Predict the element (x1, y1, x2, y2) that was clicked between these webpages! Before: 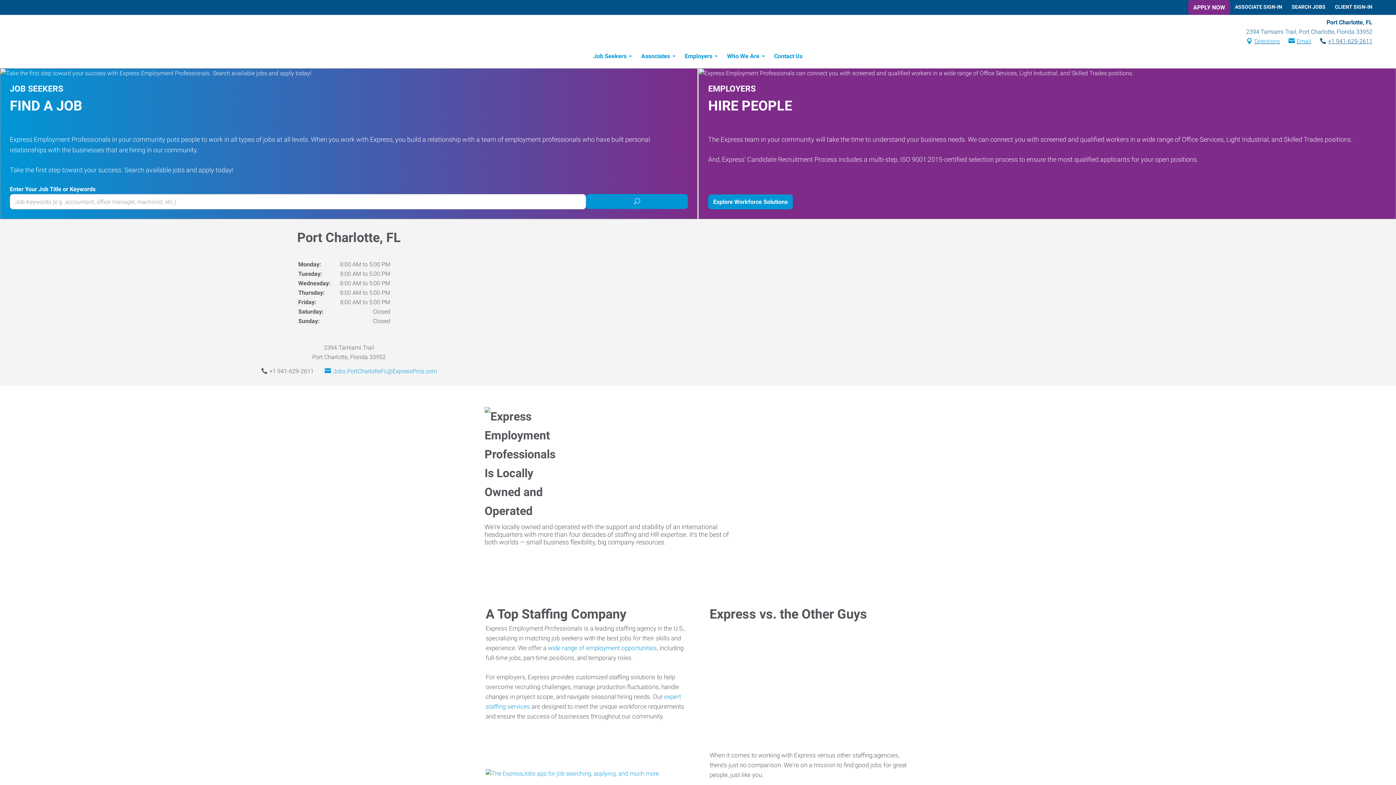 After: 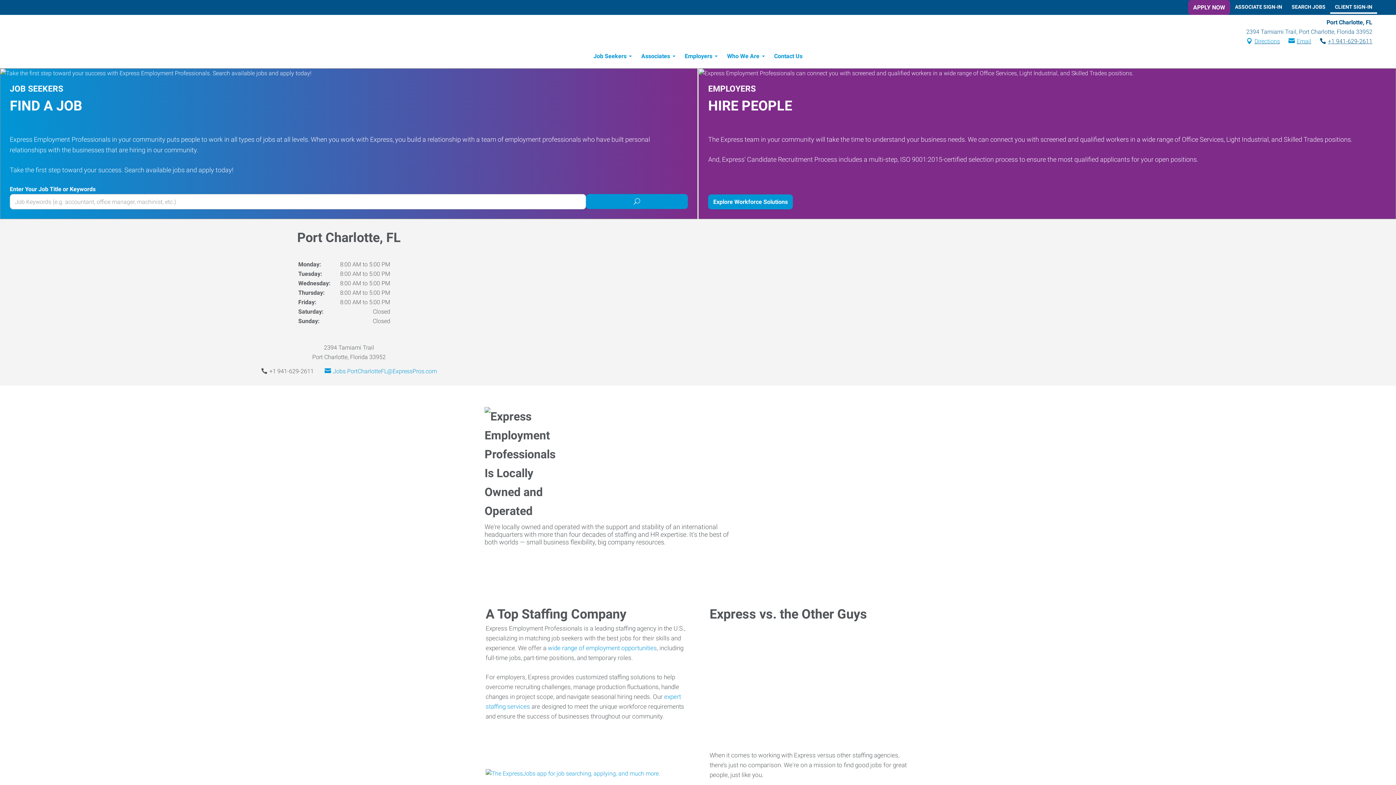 Action: label: CLIENT SIGN-IN bbox: (1330, 0, 1377, 13)